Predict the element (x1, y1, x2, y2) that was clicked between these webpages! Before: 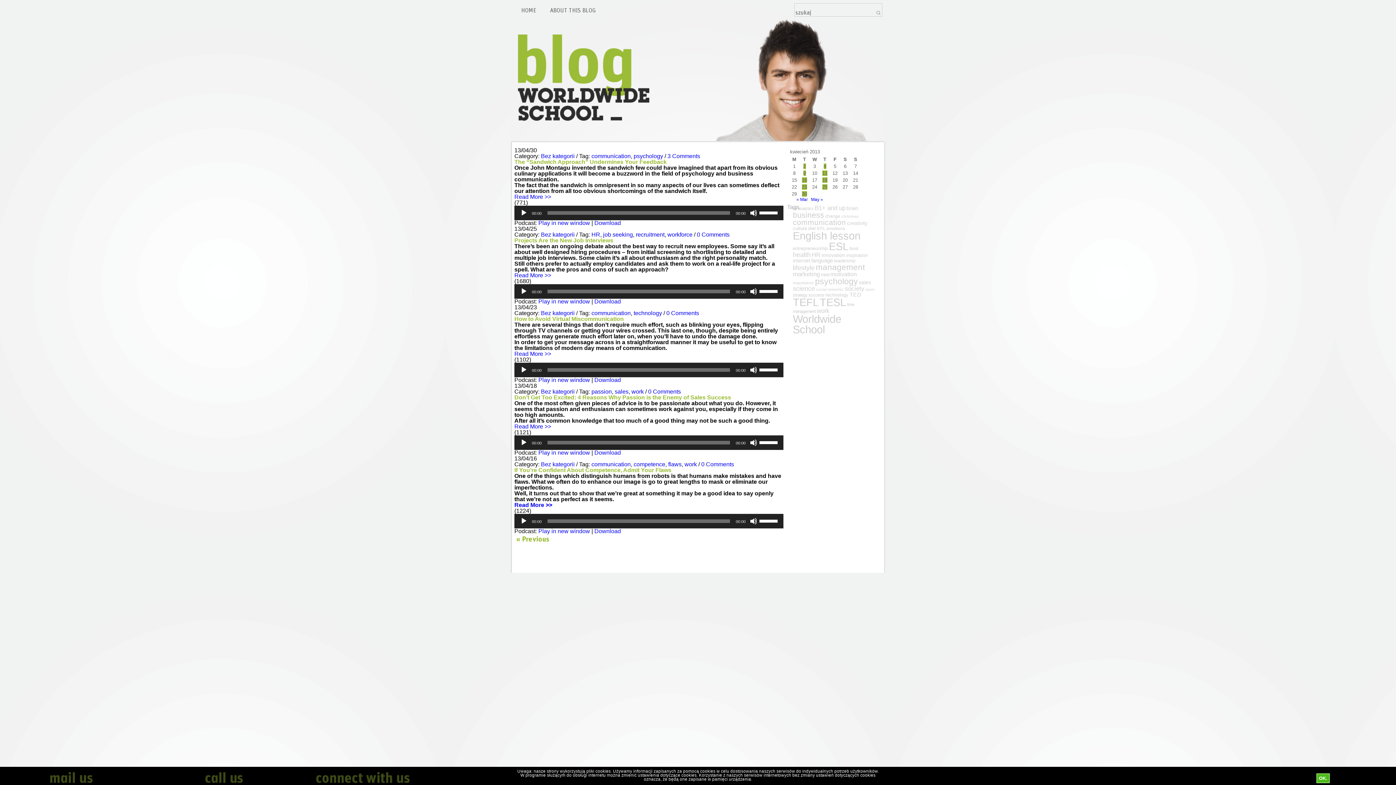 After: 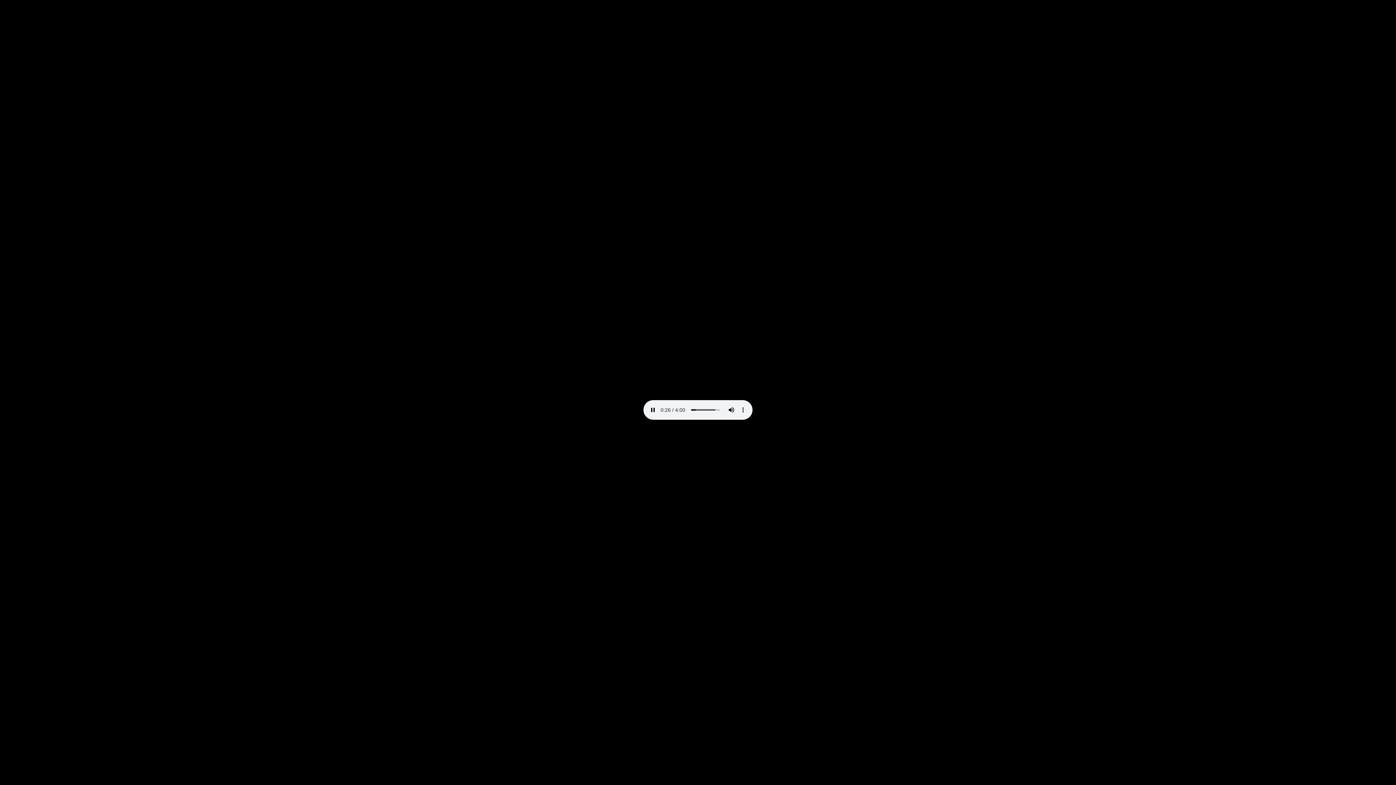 Action: bbox: (594, 449, 621, 456) label: Download